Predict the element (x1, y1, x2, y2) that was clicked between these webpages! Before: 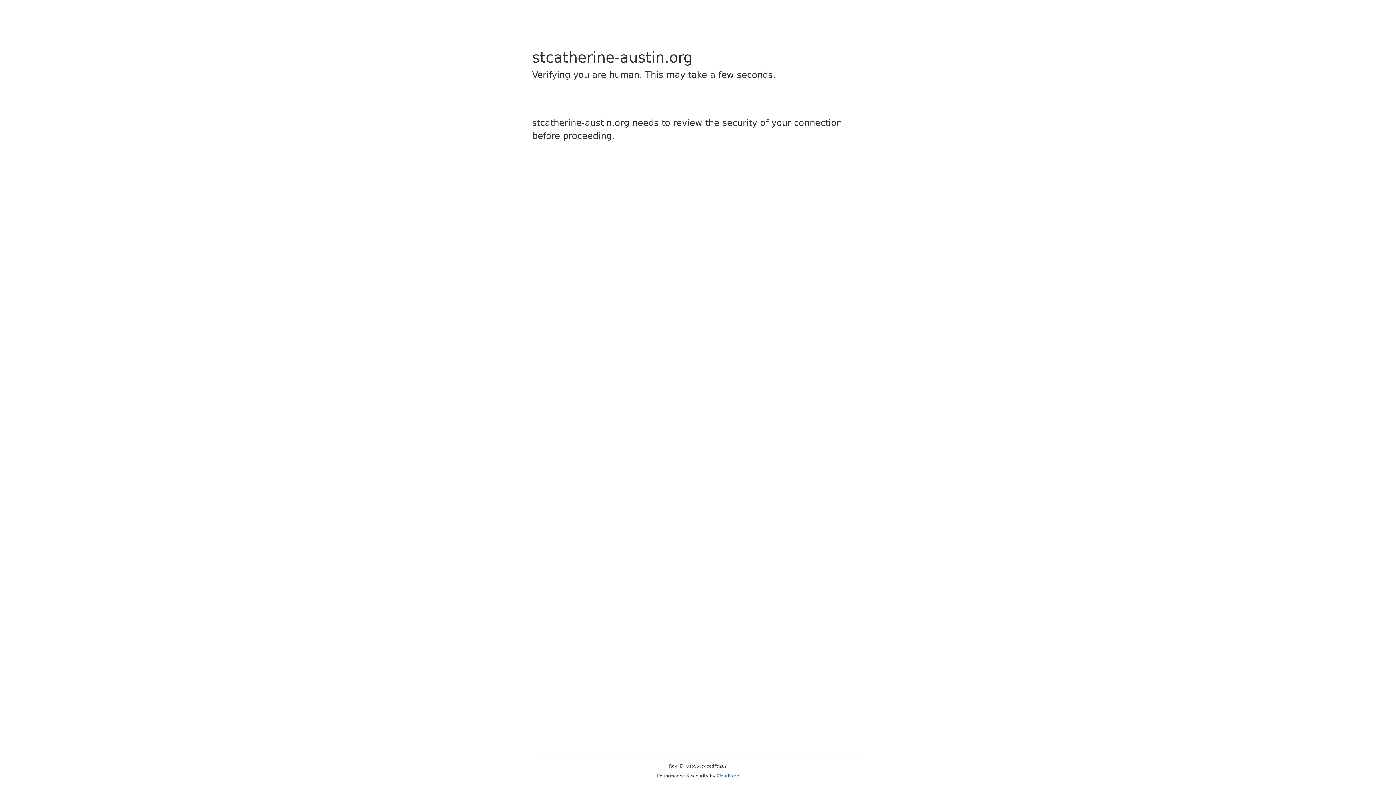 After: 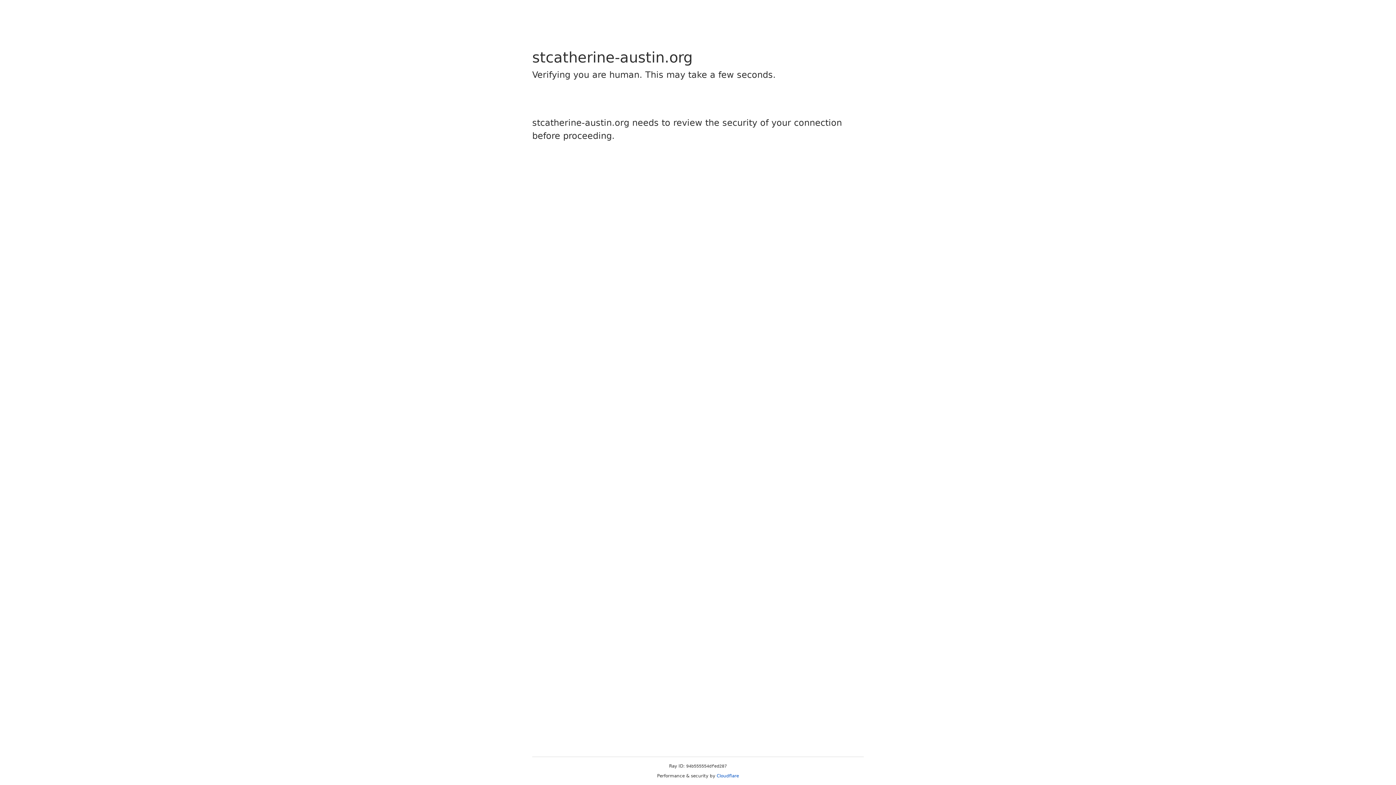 Action: label: Cloudflare bbox: (716, 773, 739, 778)